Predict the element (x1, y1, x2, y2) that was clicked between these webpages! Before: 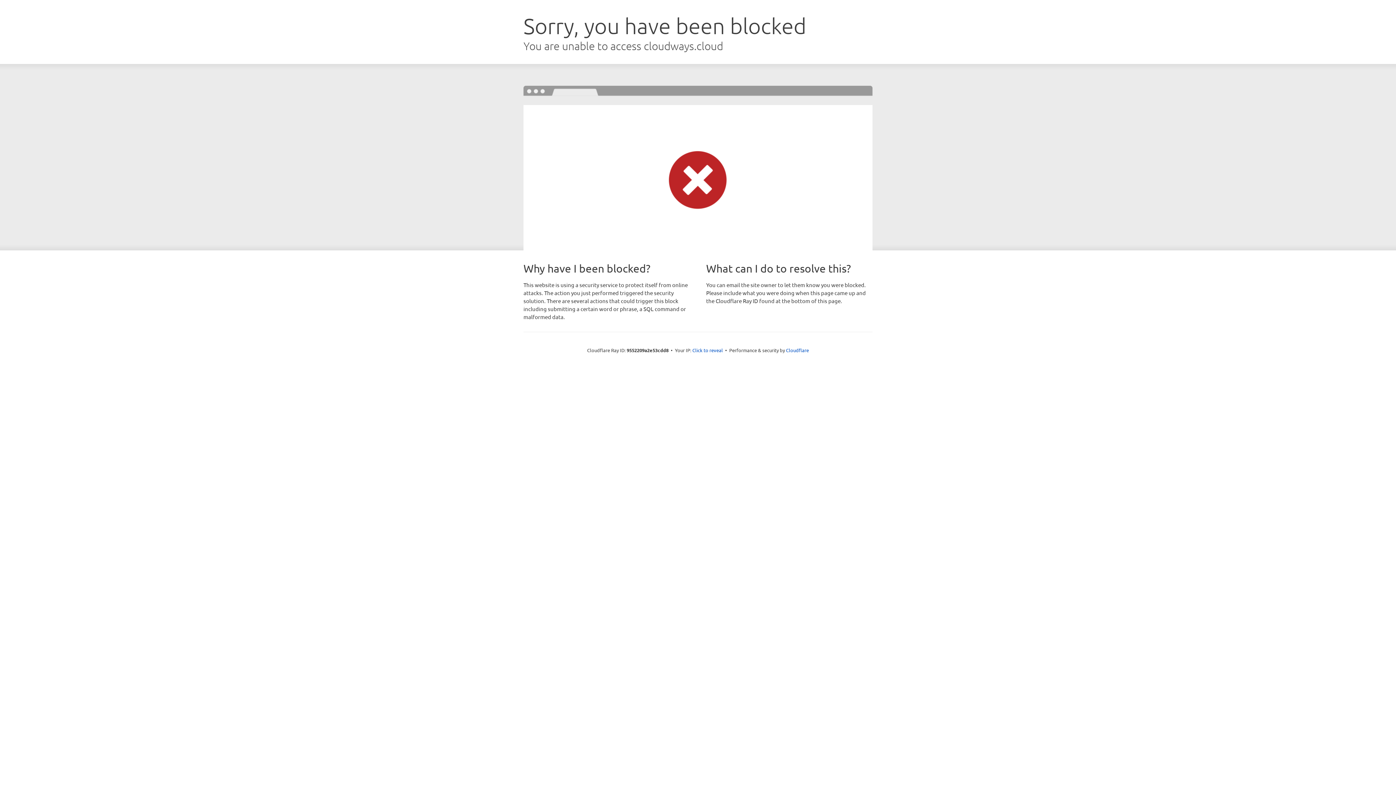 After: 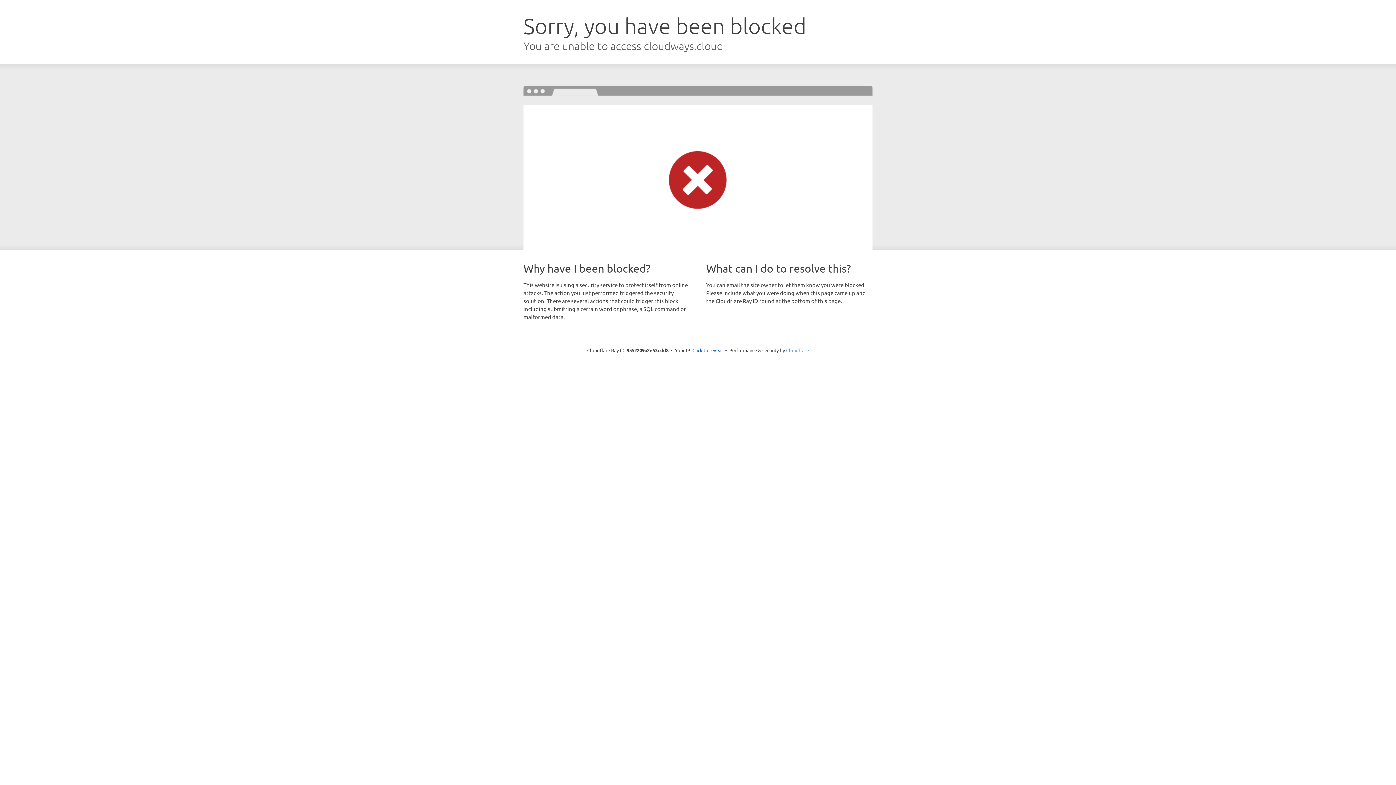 Action: bbox: (786, 347, 809, 353) label: Cloudflare